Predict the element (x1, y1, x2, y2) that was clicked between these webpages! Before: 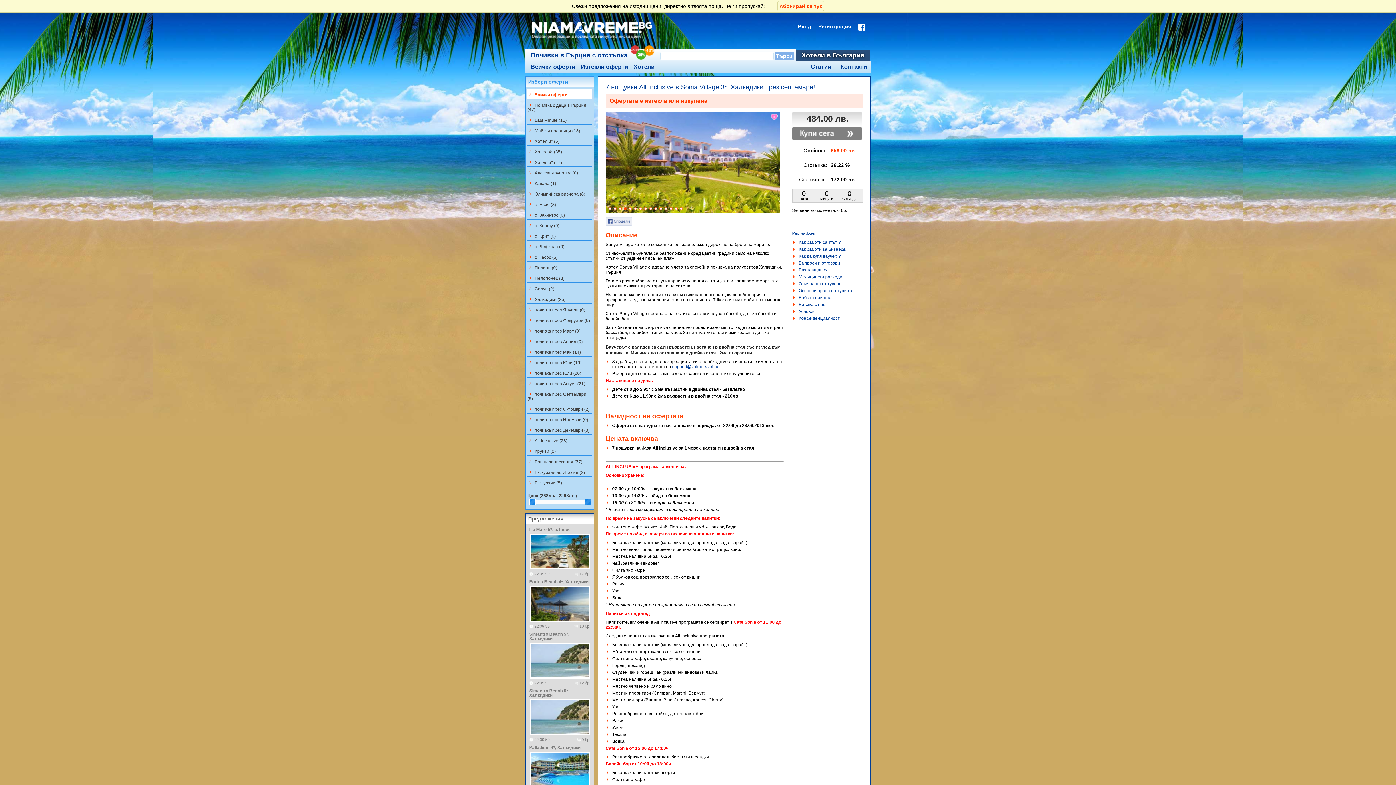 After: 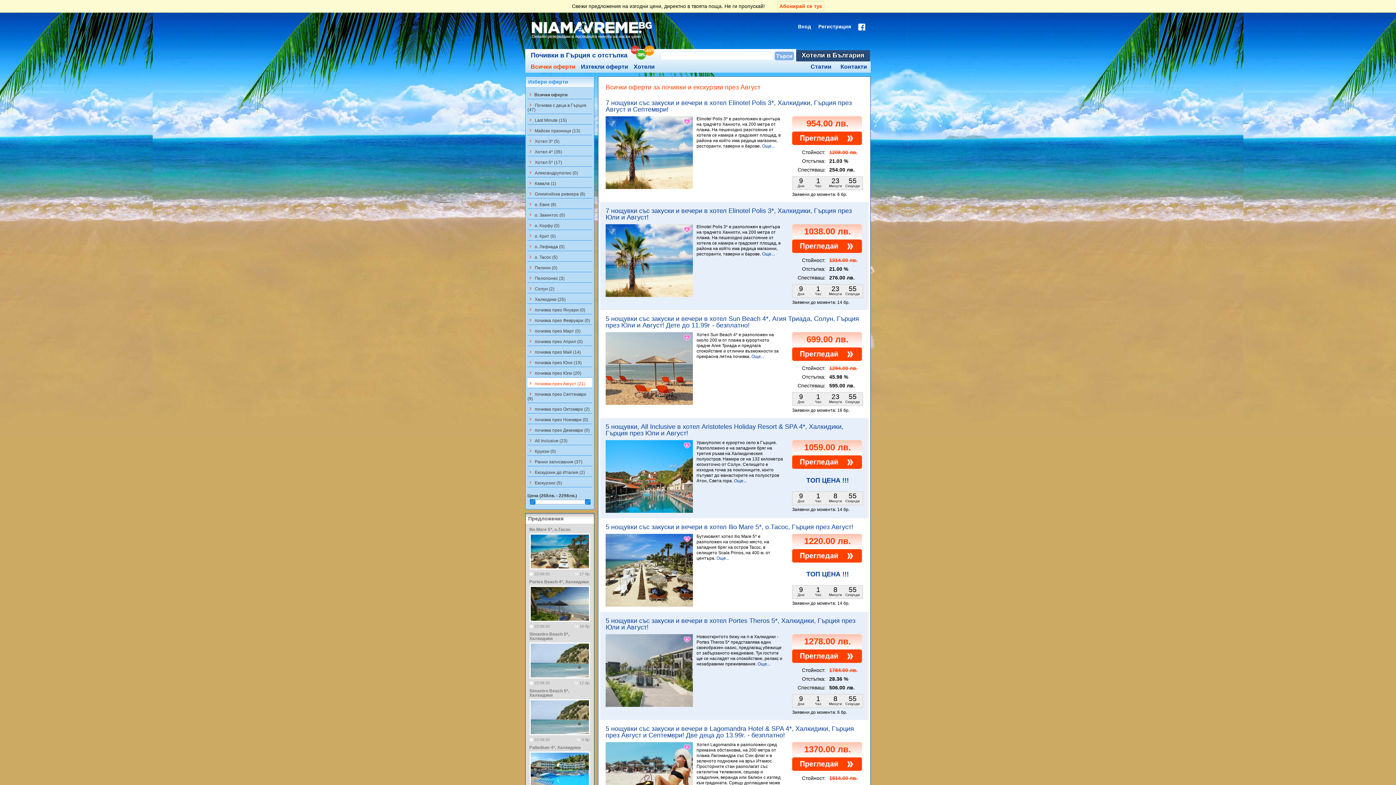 Action: label: keyboard_arrow_right почивка през Август (21) bbox: (527, 377, 592, 388)